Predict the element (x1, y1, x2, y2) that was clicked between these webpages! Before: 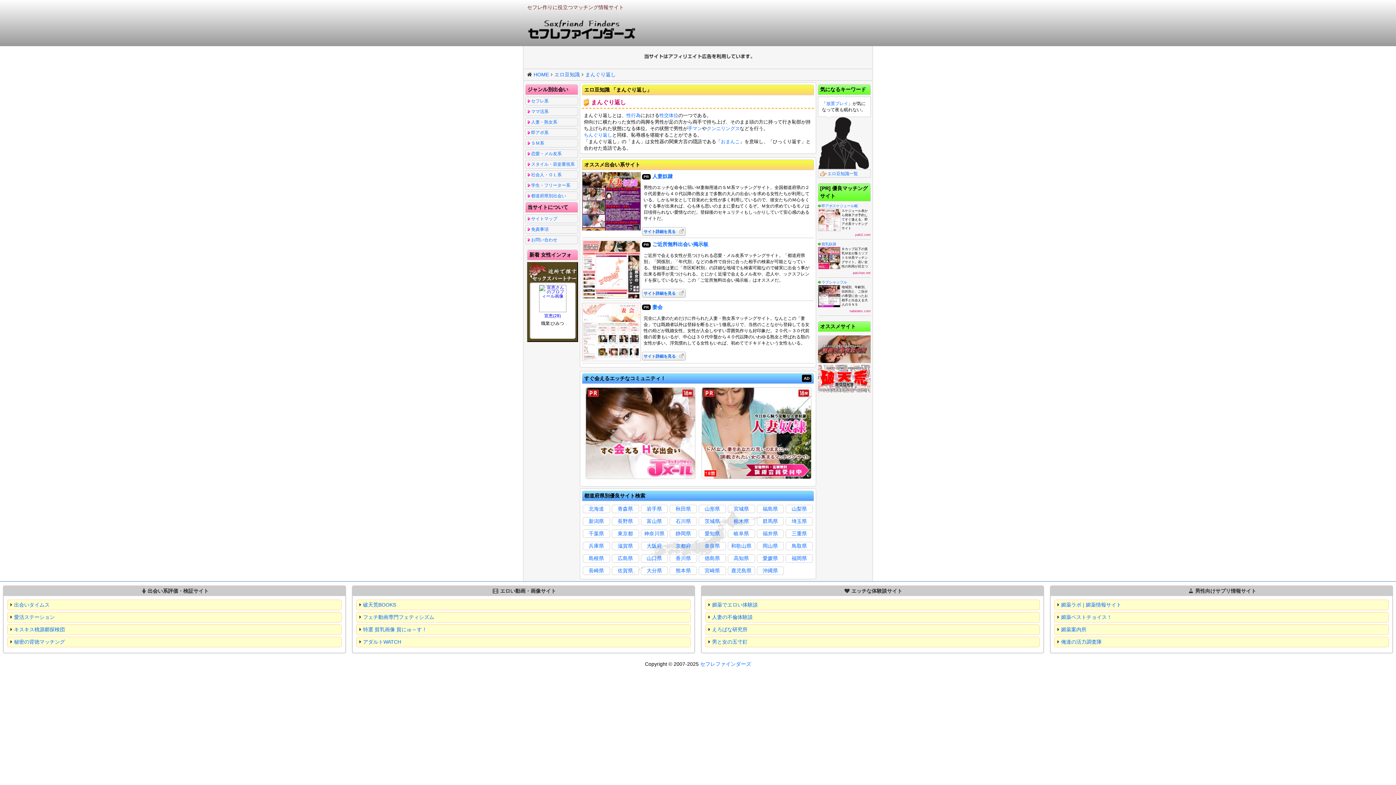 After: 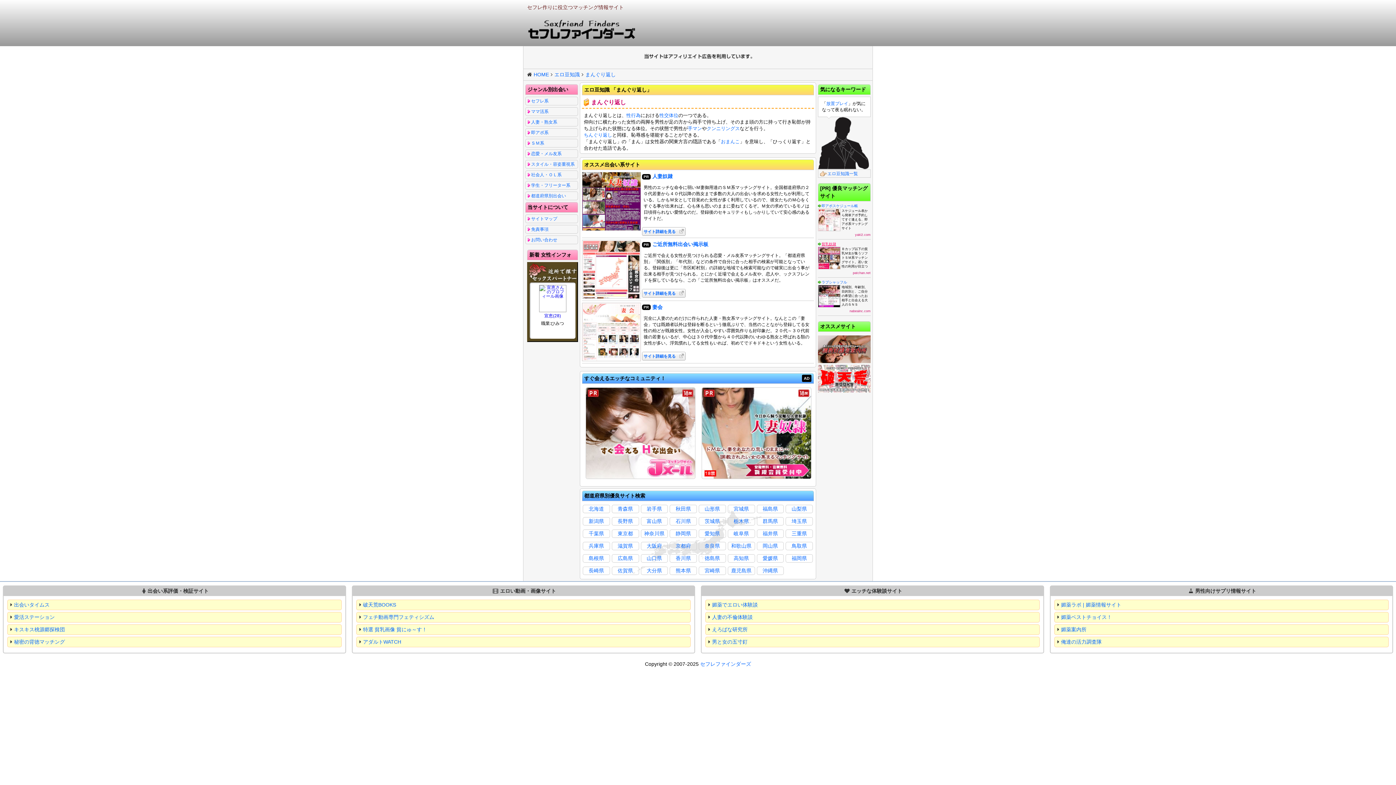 Action: bbox: (818, 241, 870, 246) label: 貧乳奴隷